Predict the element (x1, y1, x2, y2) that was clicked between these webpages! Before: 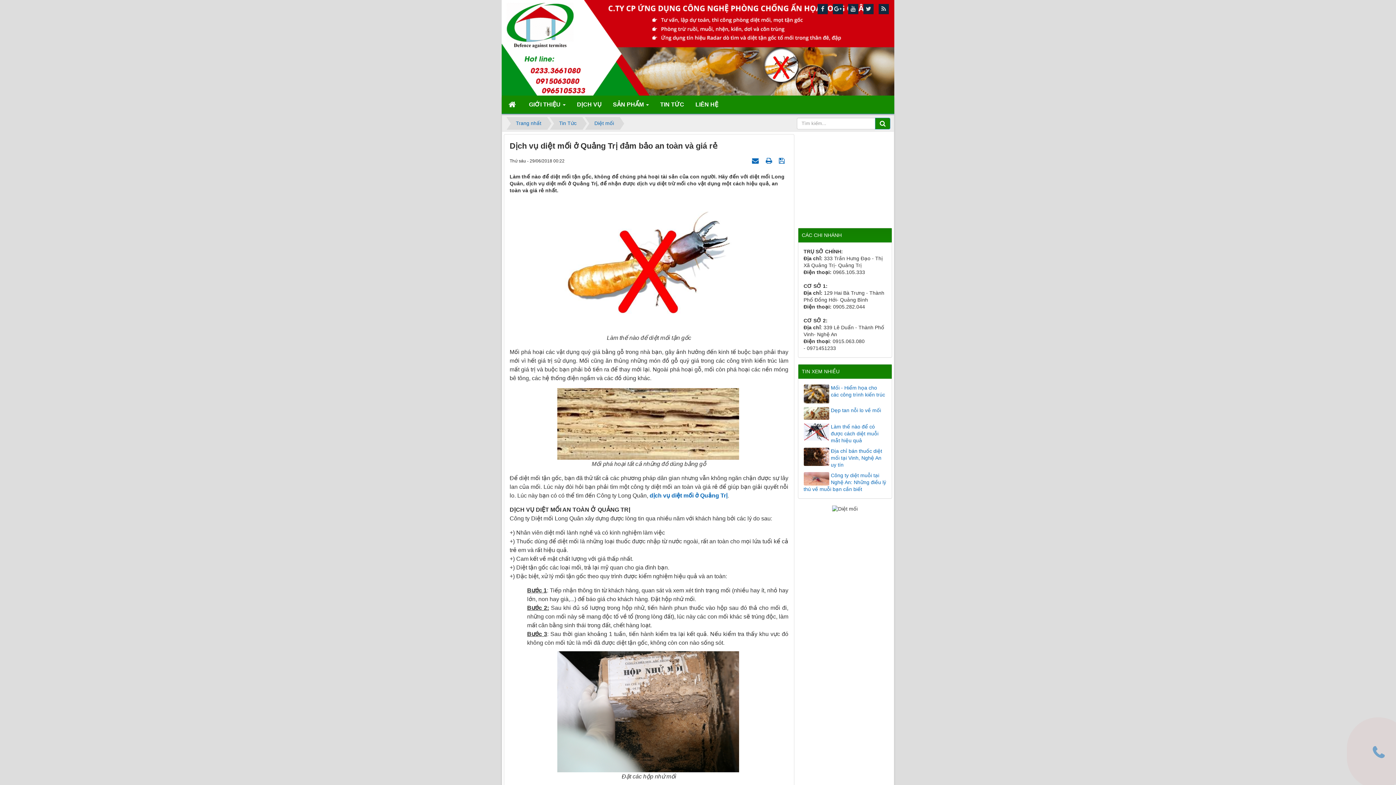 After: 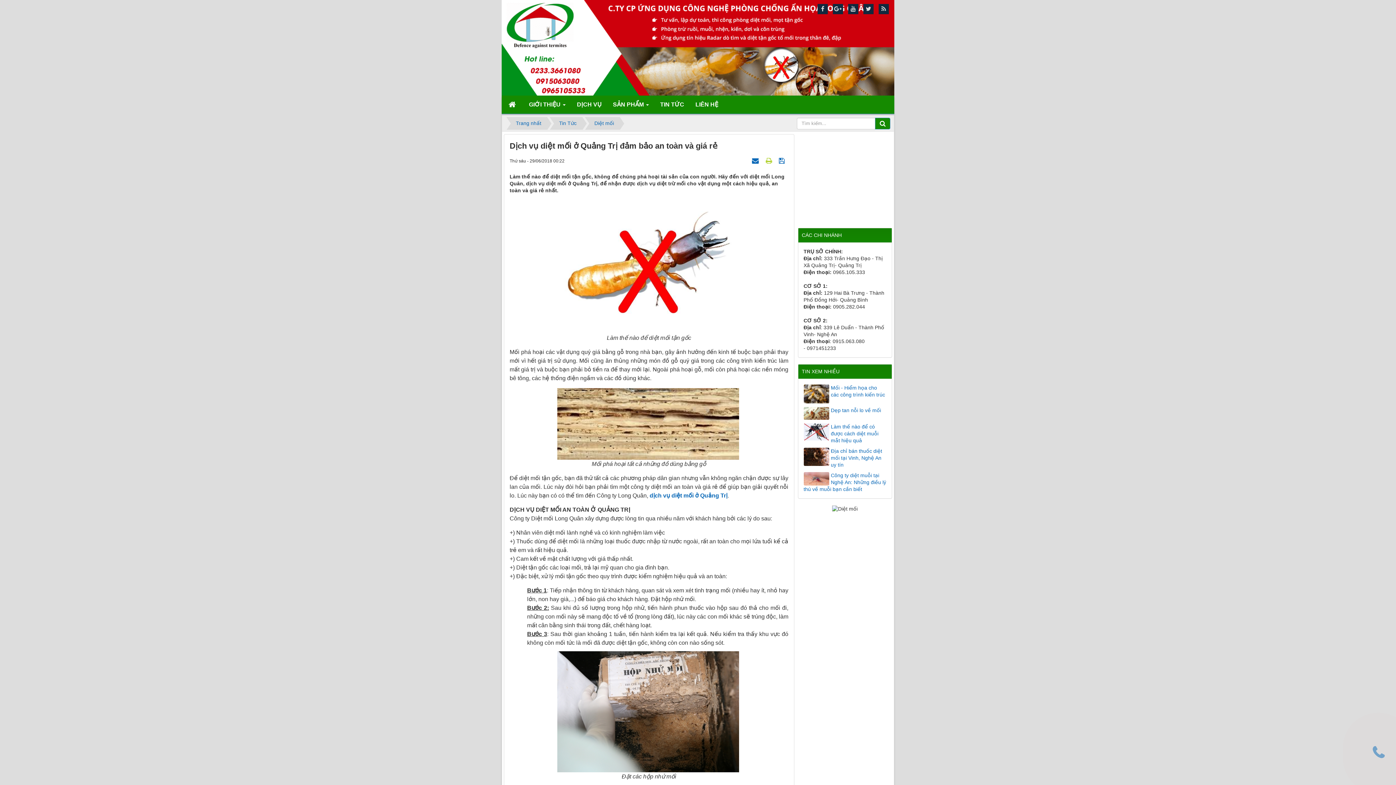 Action: label:   bbox: (766, 157, 774, 163)